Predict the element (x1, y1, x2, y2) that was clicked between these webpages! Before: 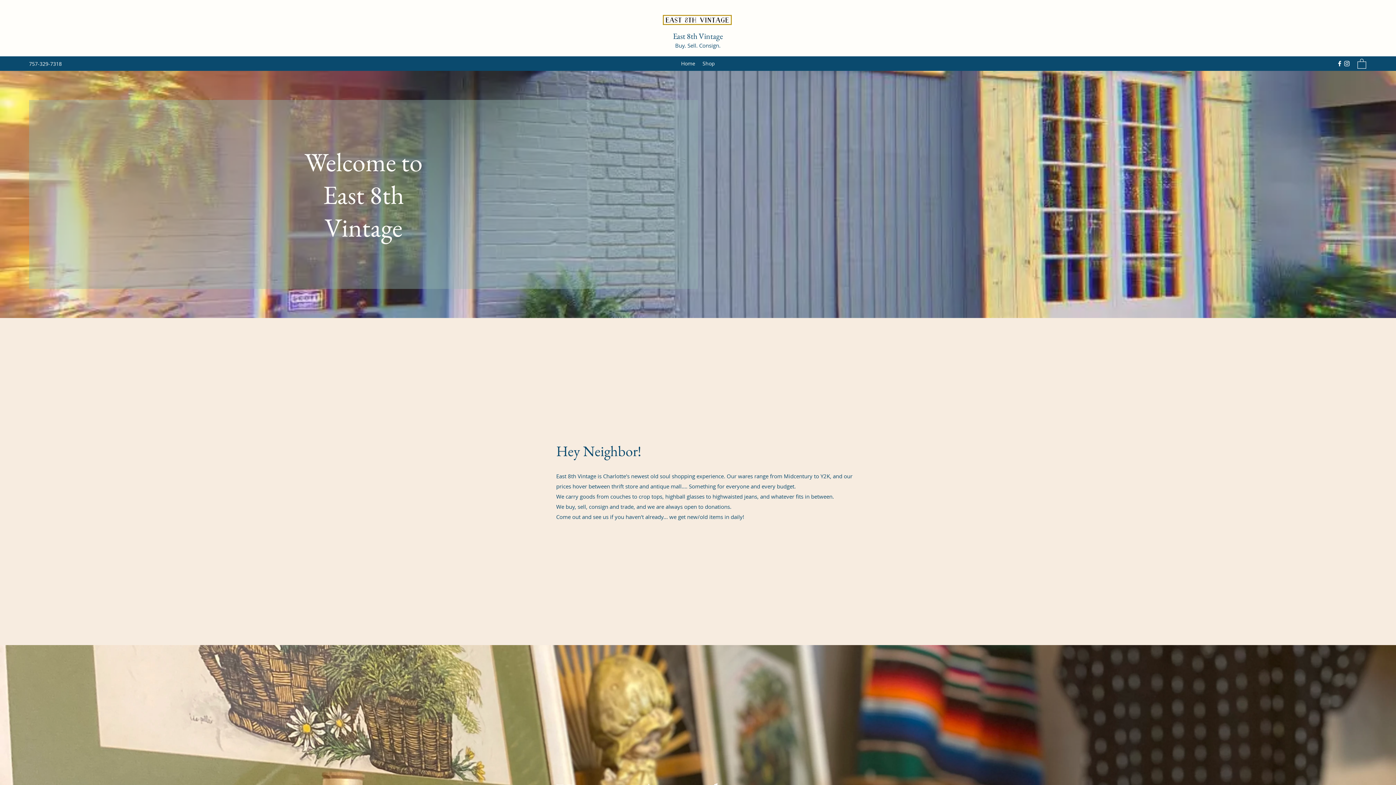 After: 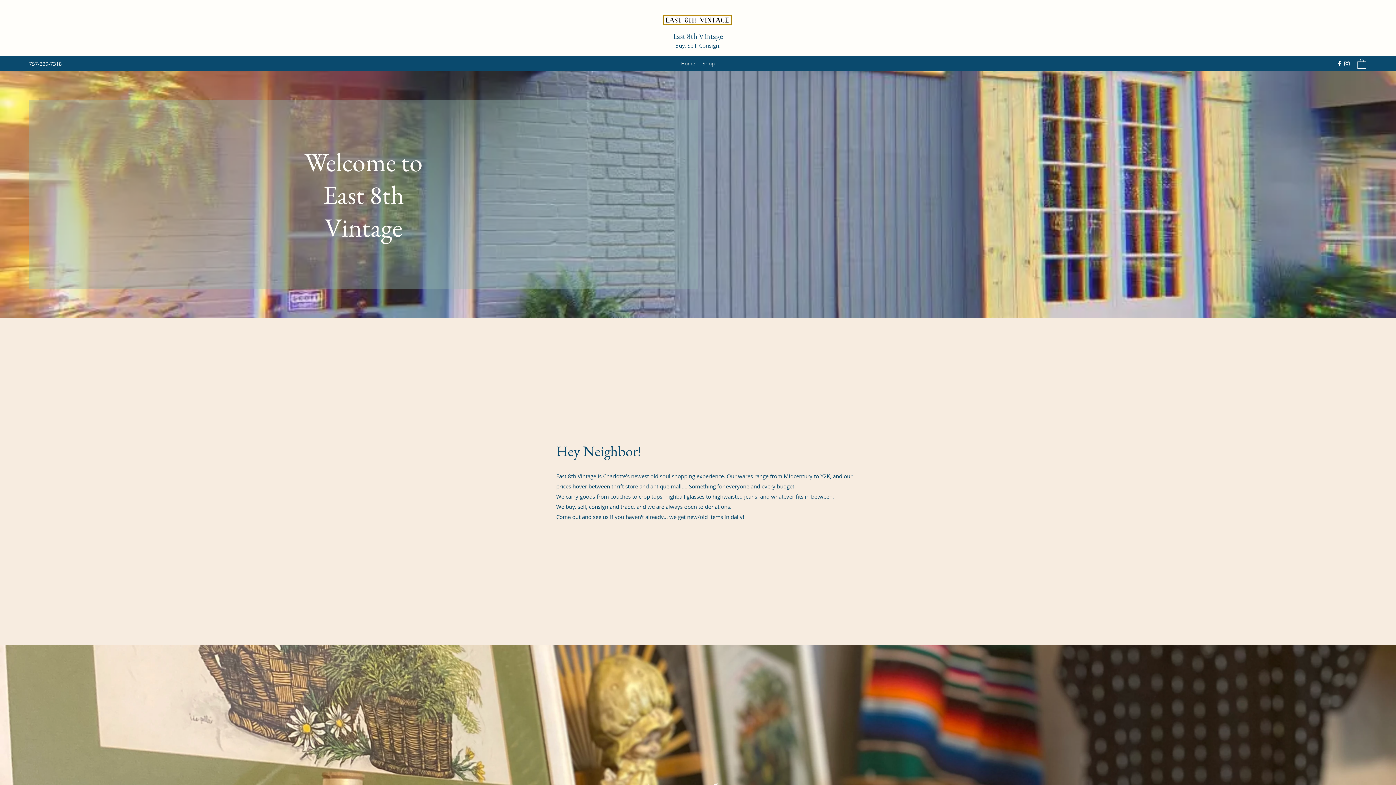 Action: bbox: (1357, 58, 1366, 68)